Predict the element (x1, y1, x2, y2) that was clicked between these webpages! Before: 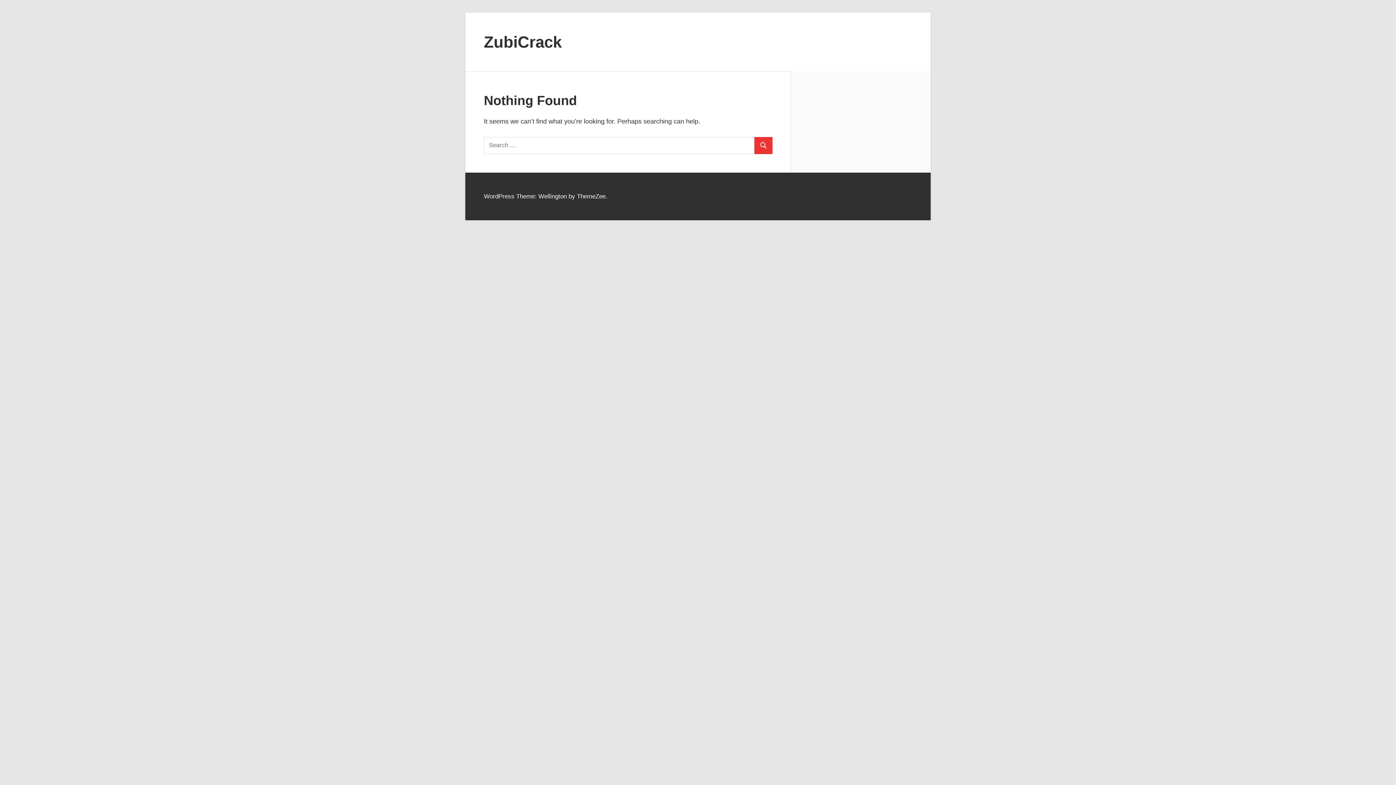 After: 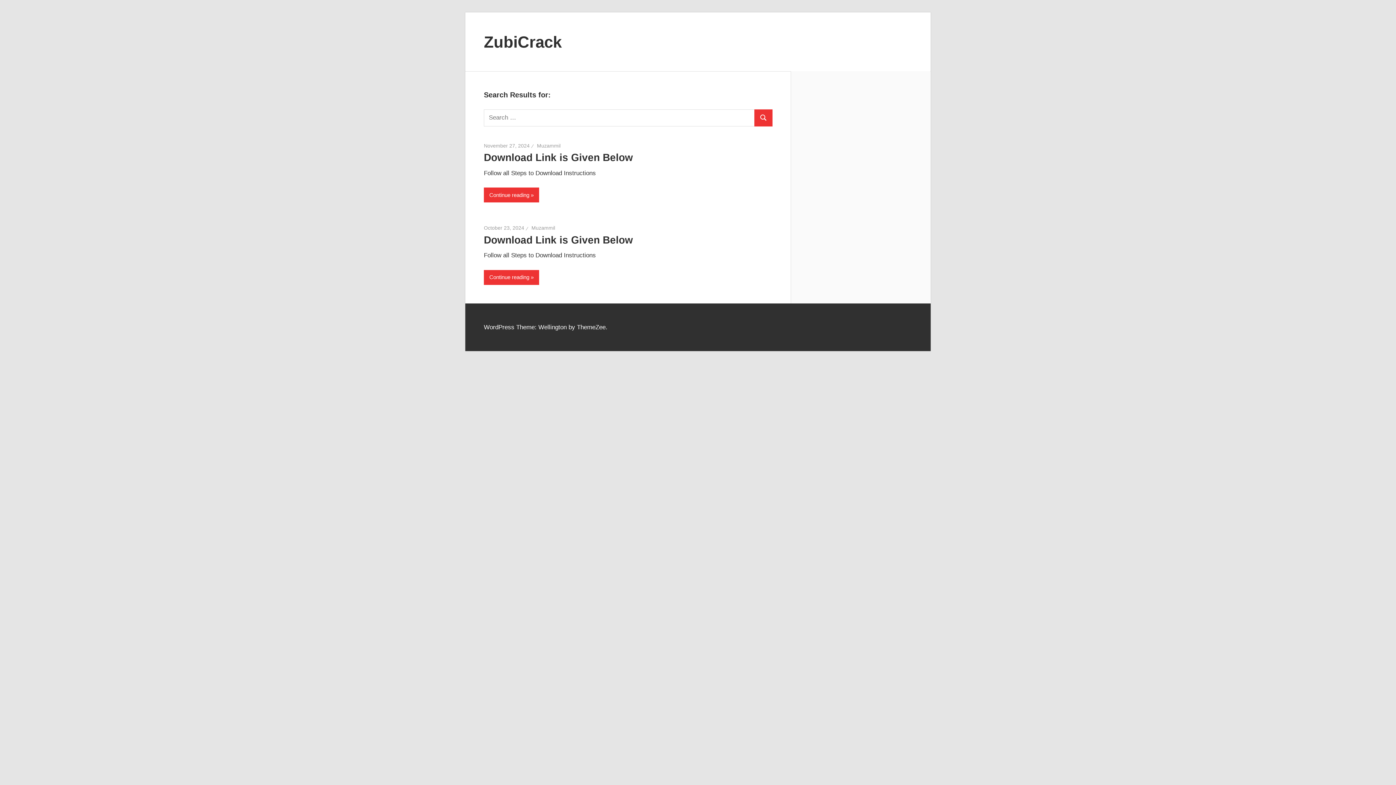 Action: label: Search bbox: (754, 136, 772, 154)